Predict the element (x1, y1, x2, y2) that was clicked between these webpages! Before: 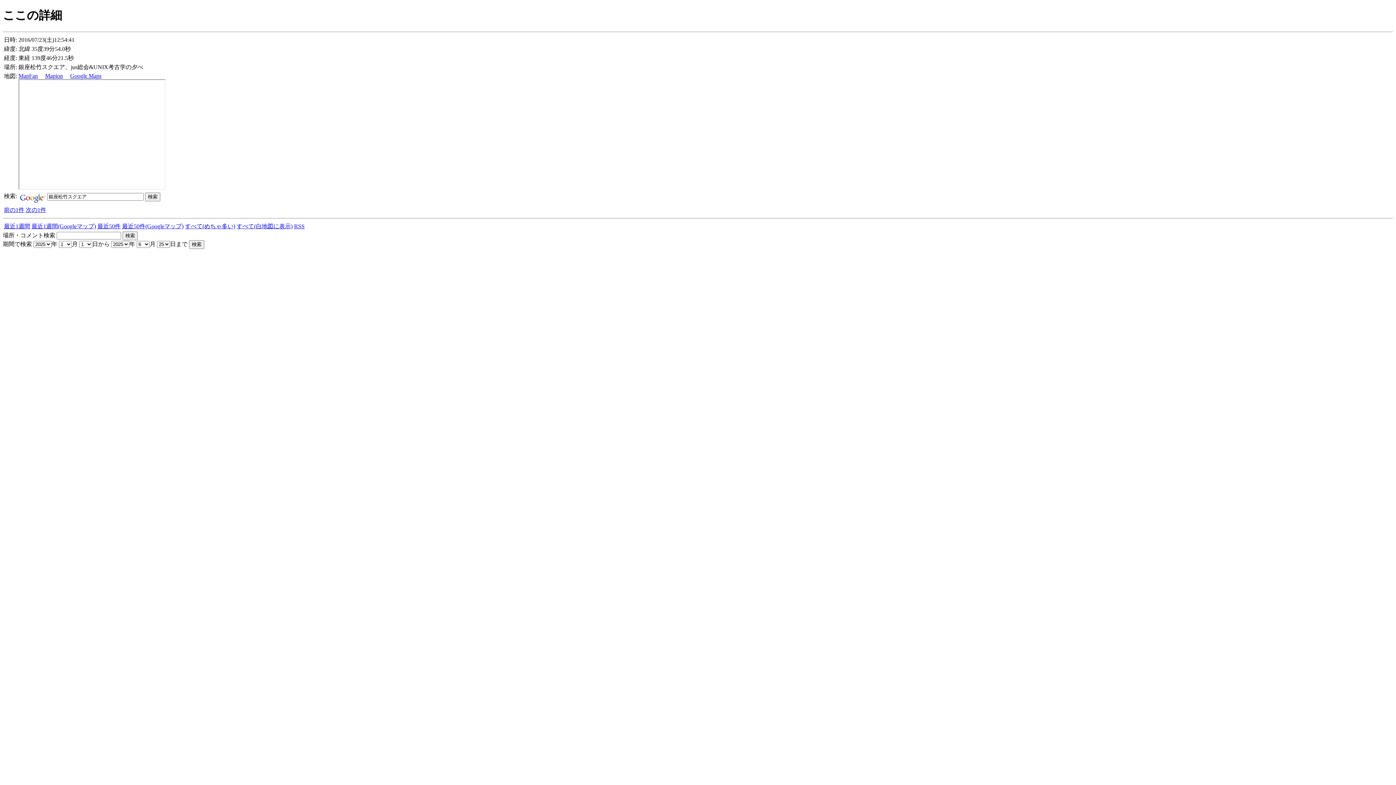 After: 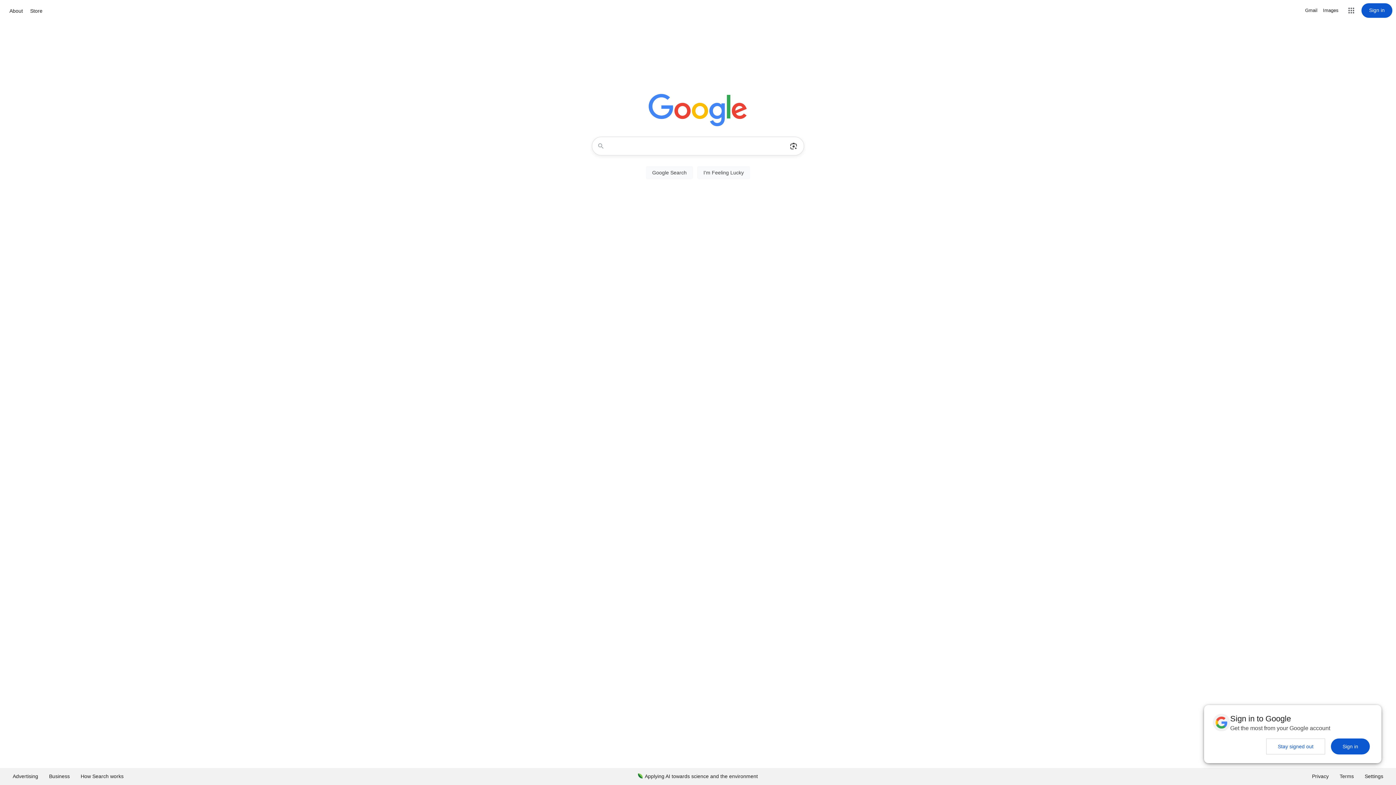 Action: bbox: (18, 193, 45, 199)